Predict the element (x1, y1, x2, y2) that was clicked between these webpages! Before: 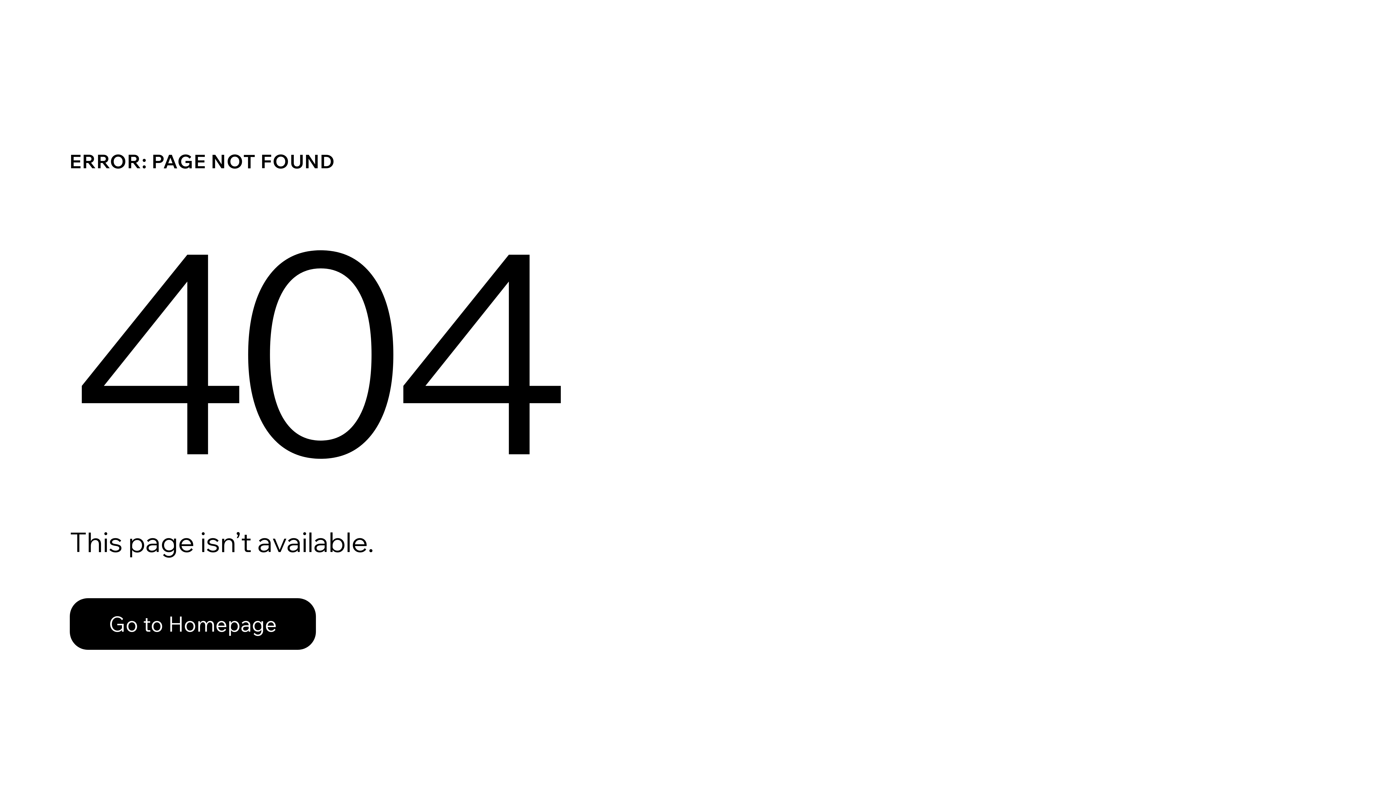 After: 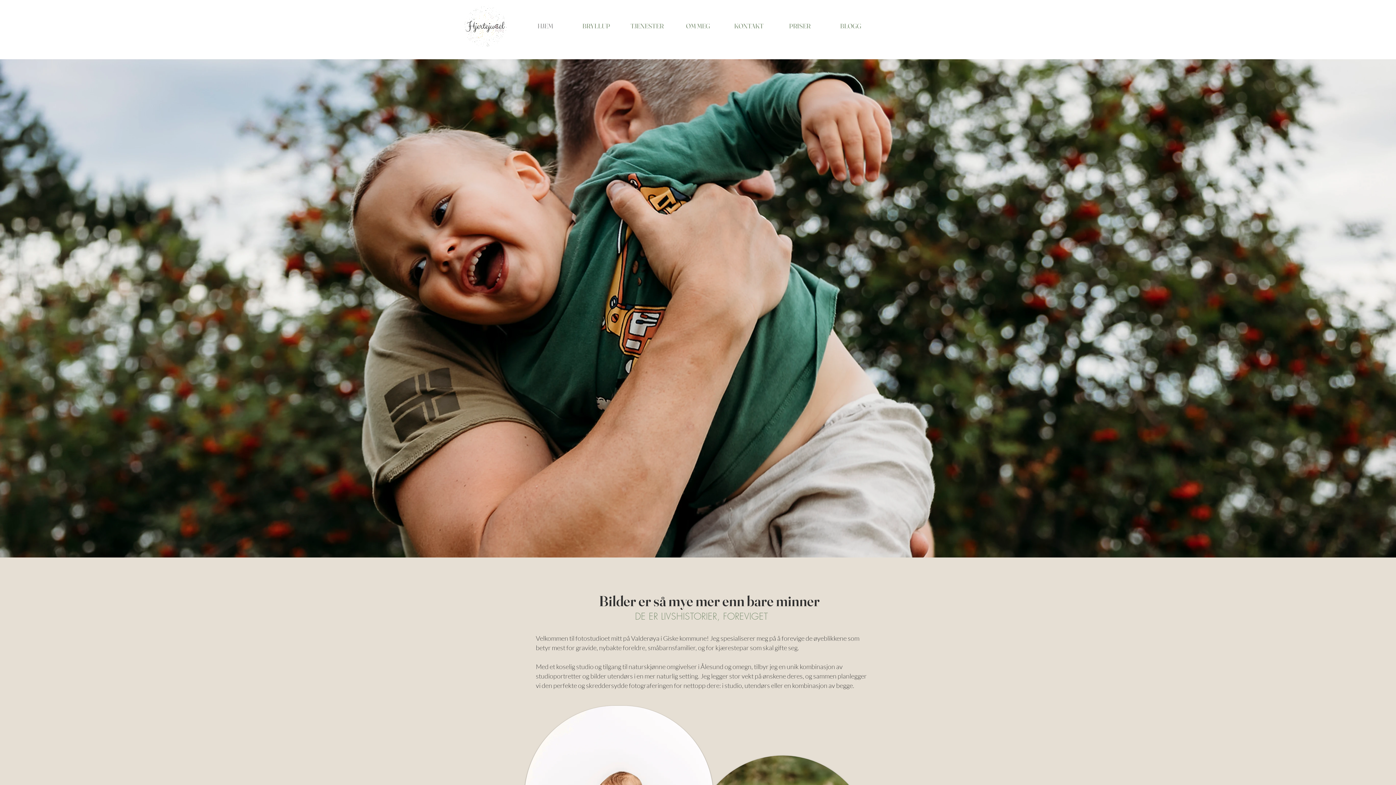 Action: label: Go to Homepage bbox: (69, 598, 316, 650)